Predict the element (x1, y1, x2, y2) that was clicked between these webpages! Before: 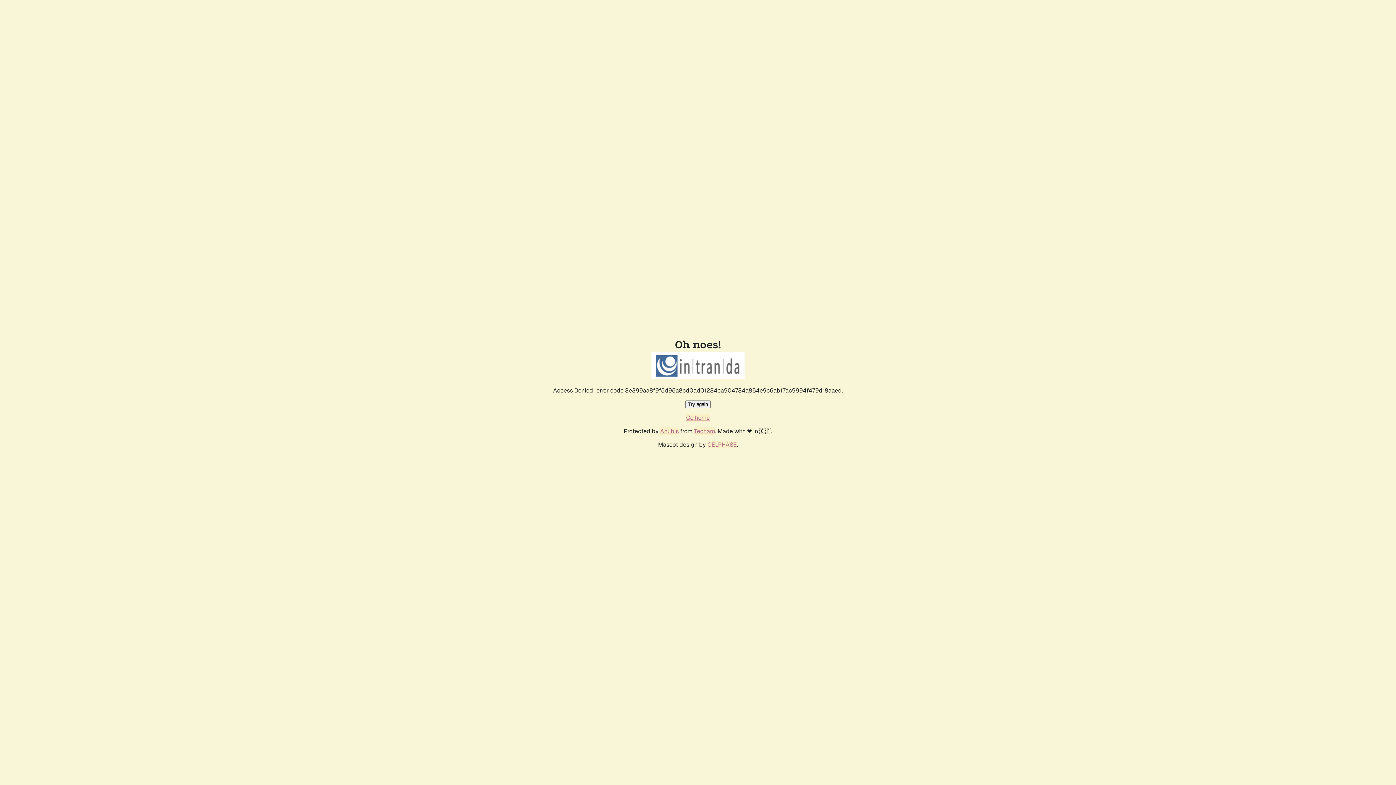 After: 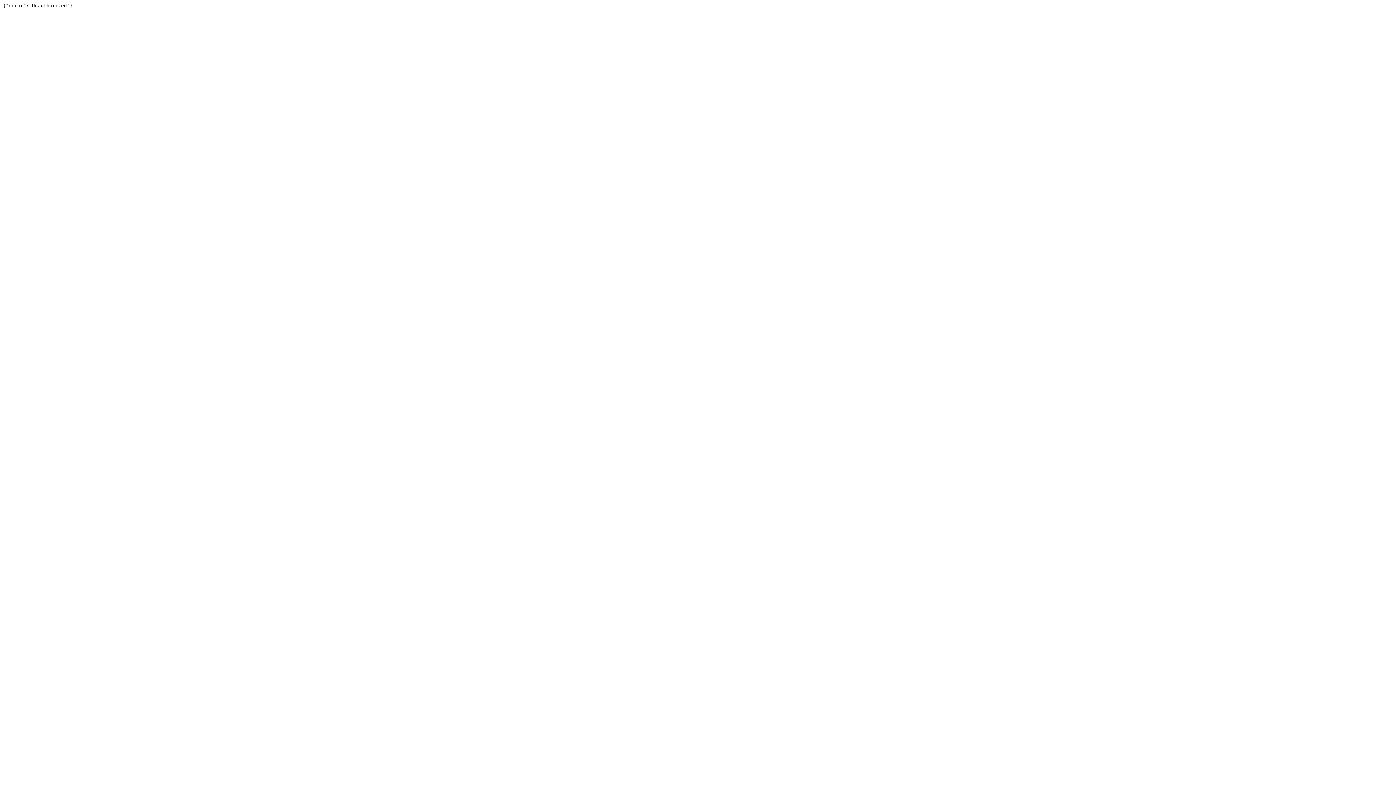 Action: bbox: (694, 427, 715, 435) label: Techaro